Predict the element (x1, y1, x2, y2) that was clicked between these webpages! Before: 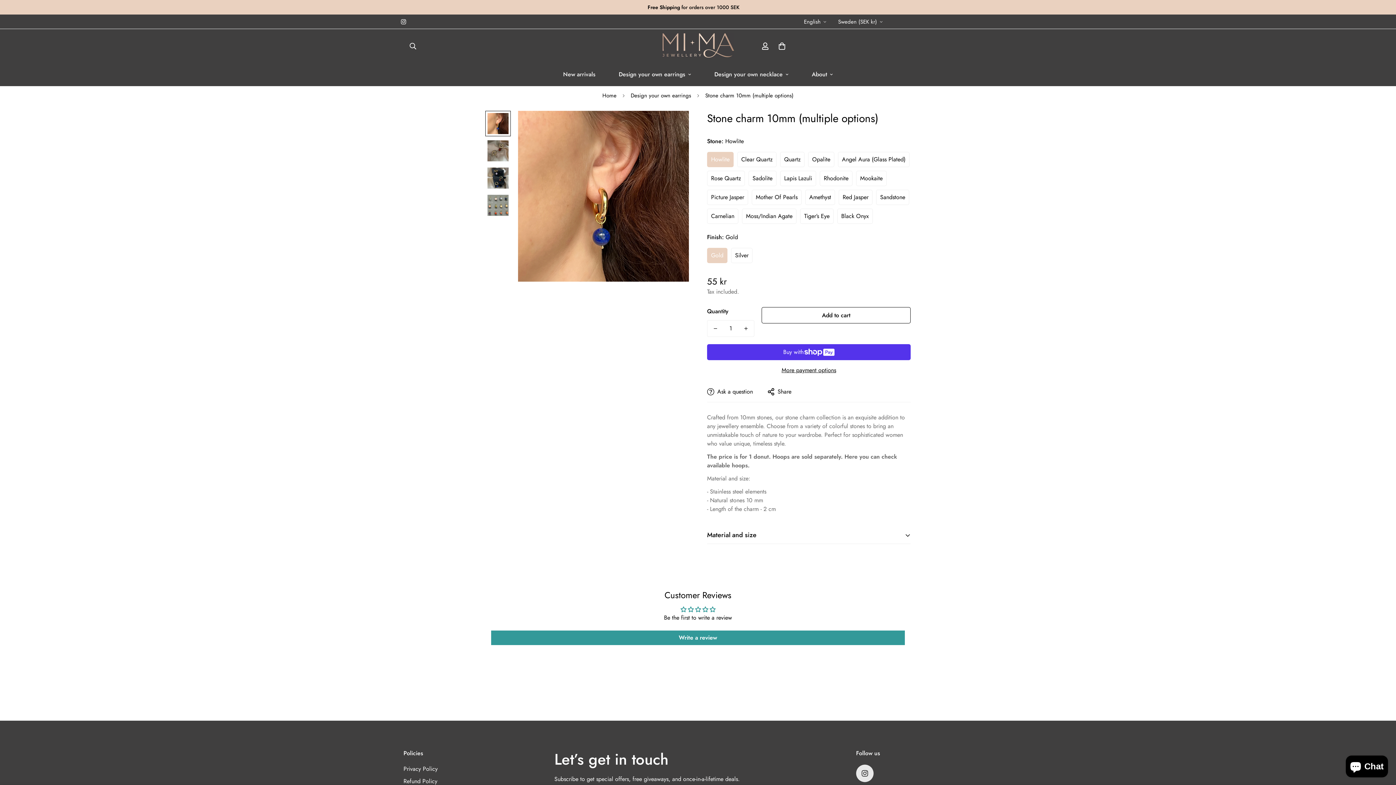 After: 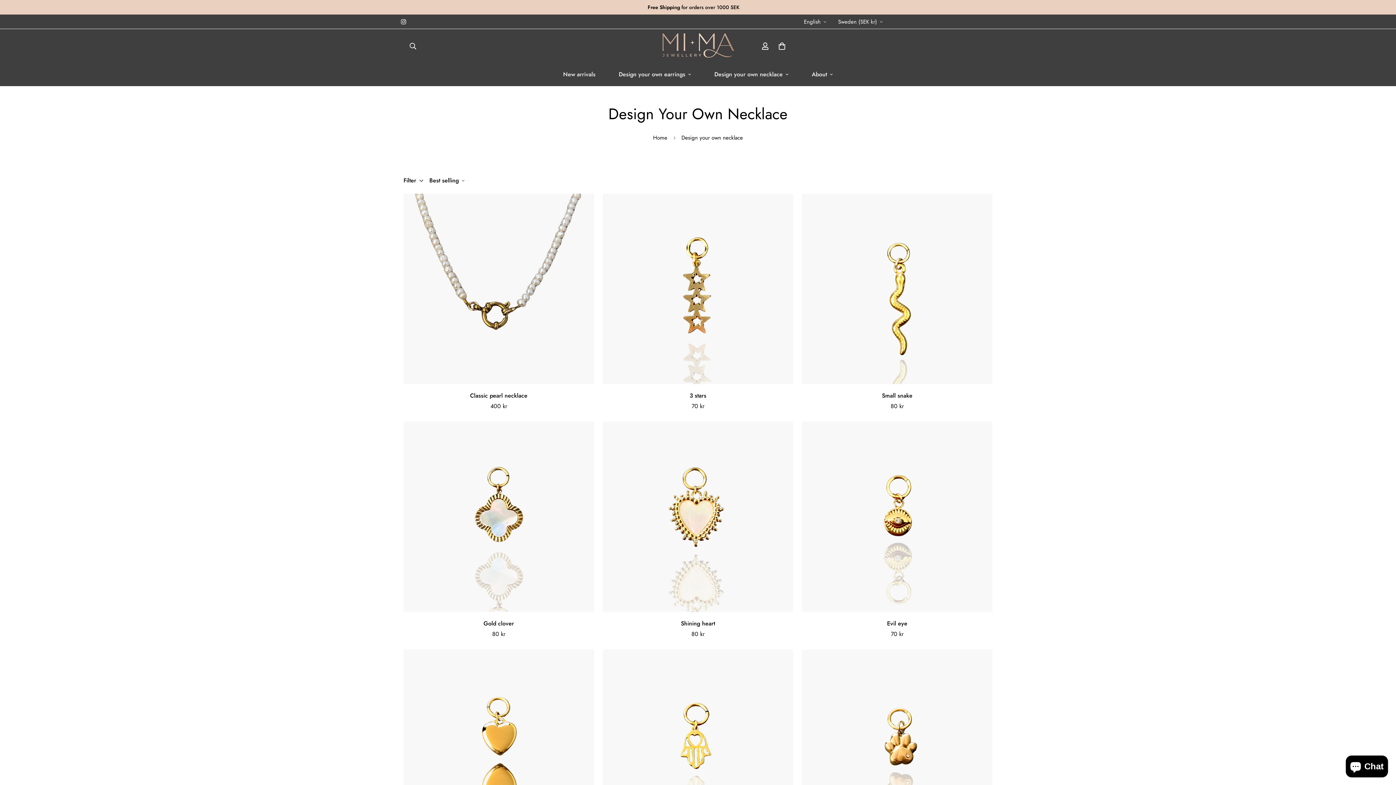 Action: bbox: (702, 62, 800, 86) label: Design your own necklace